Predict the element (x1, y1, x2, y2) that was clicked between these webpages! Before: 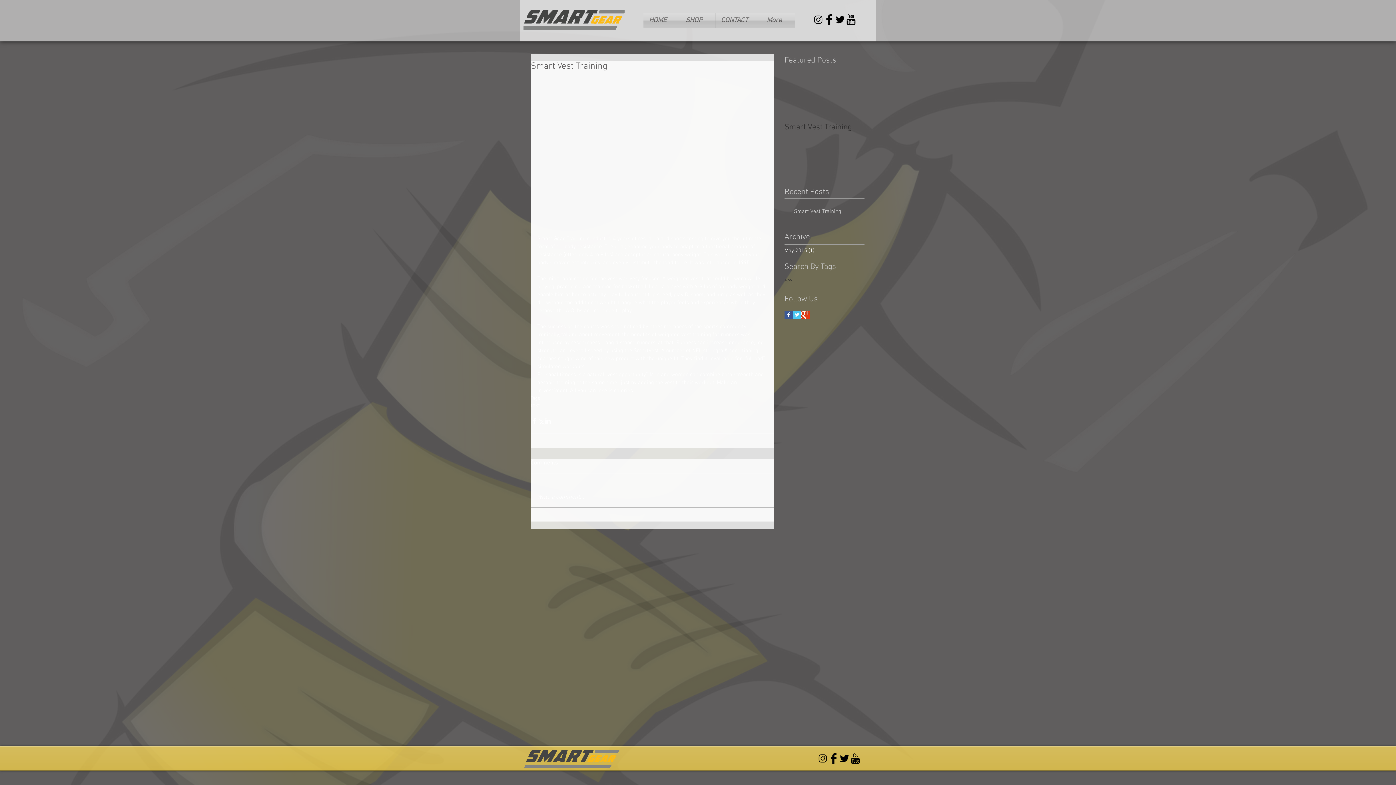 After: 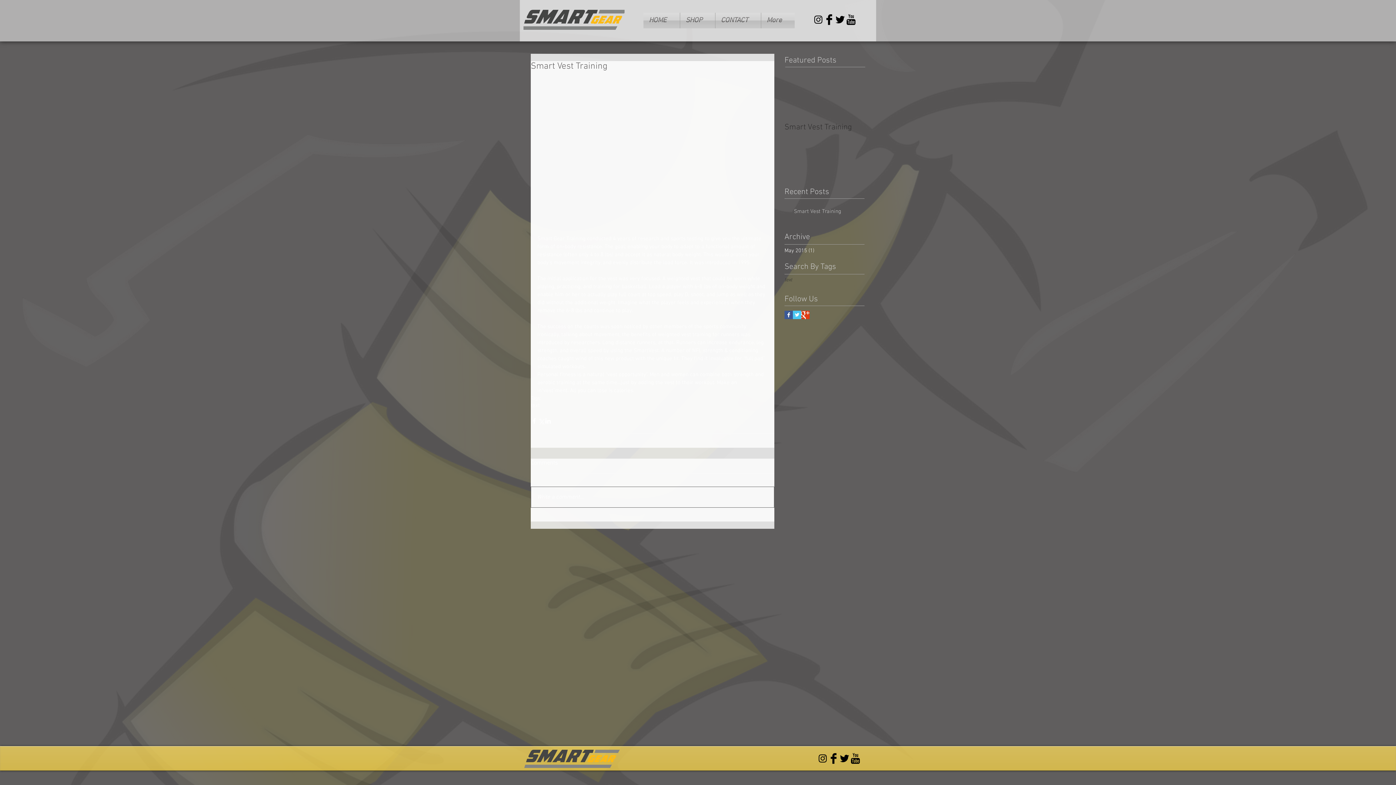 Action: label: Write a comment... bbox: (531, 487, 774, 507)